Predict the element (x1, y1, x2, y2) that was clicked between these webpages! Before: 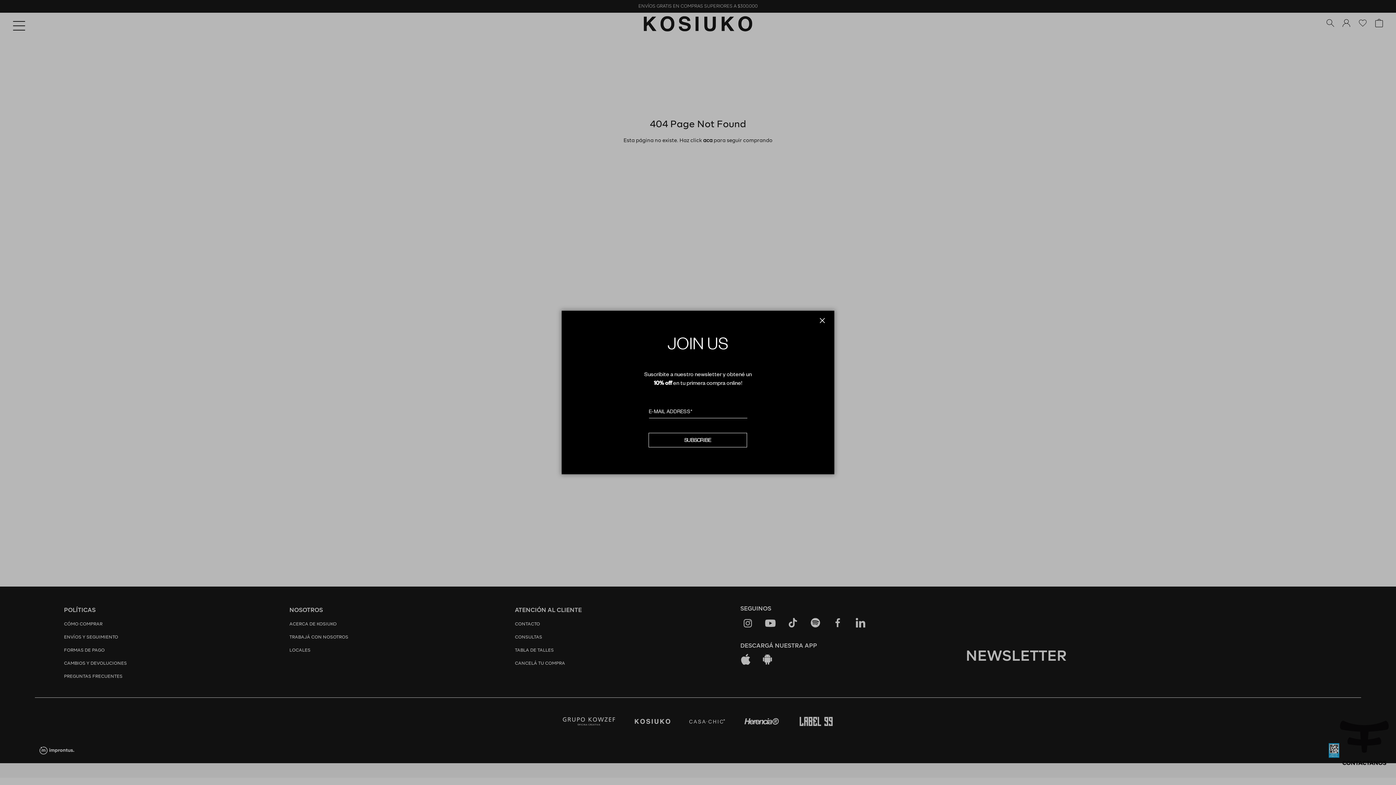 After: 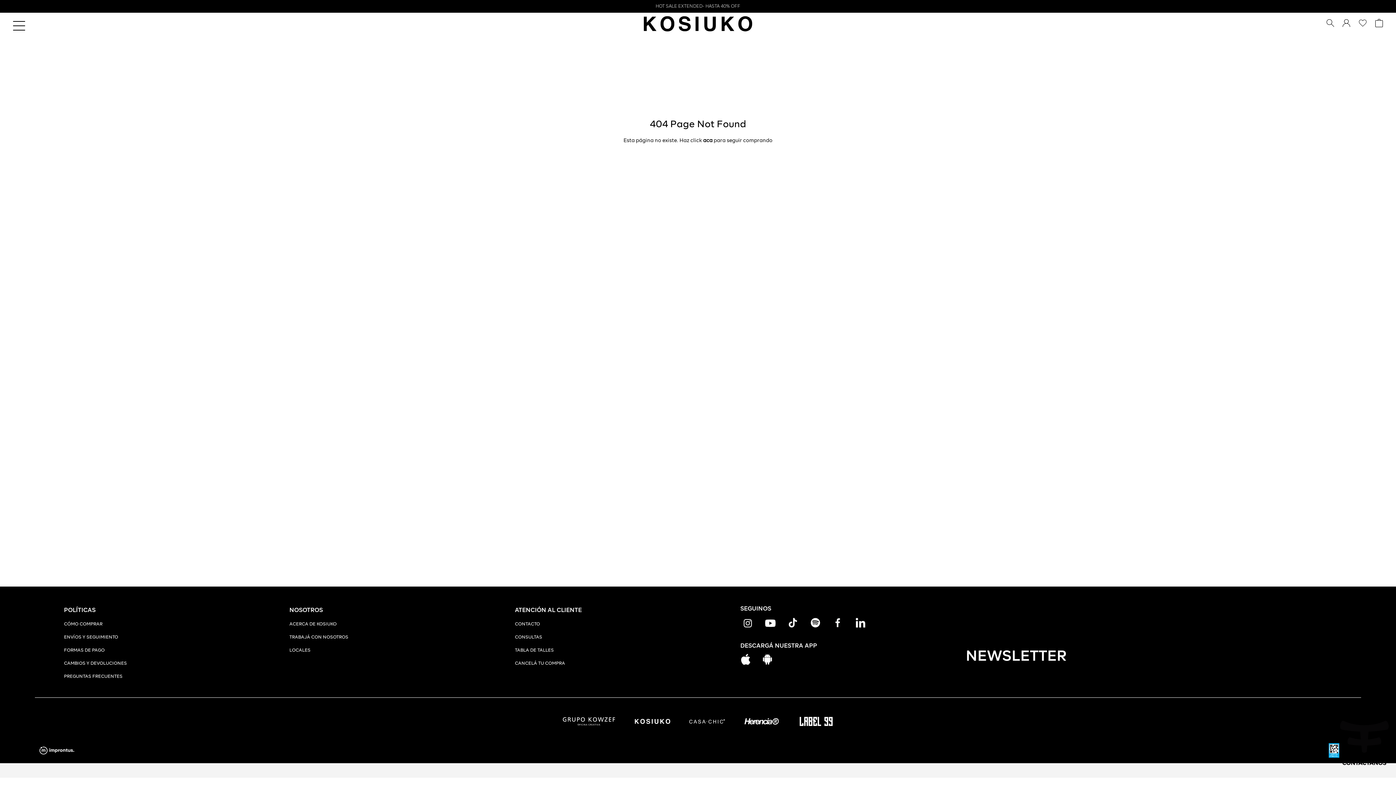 Action: bbox: (806, 318, 825, 347) label: Cerrar